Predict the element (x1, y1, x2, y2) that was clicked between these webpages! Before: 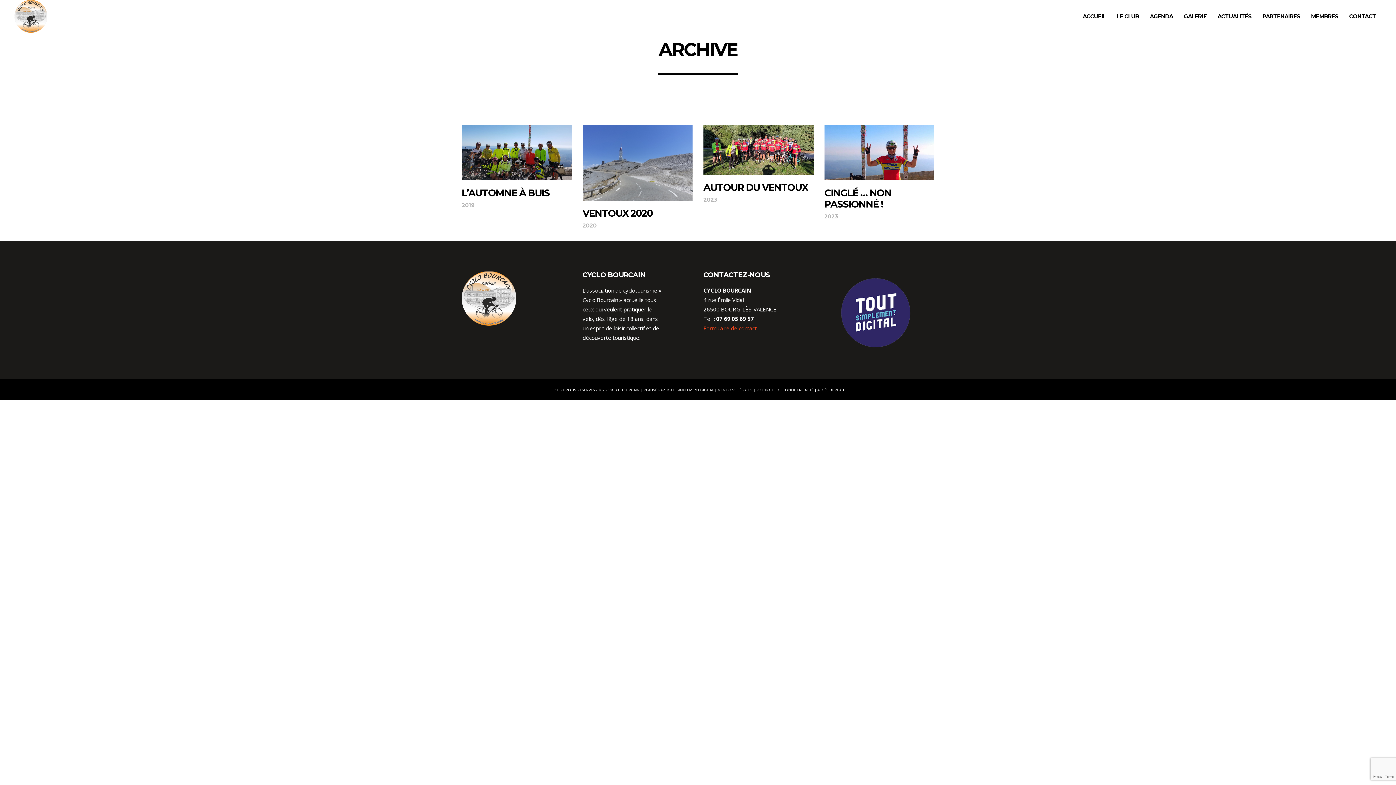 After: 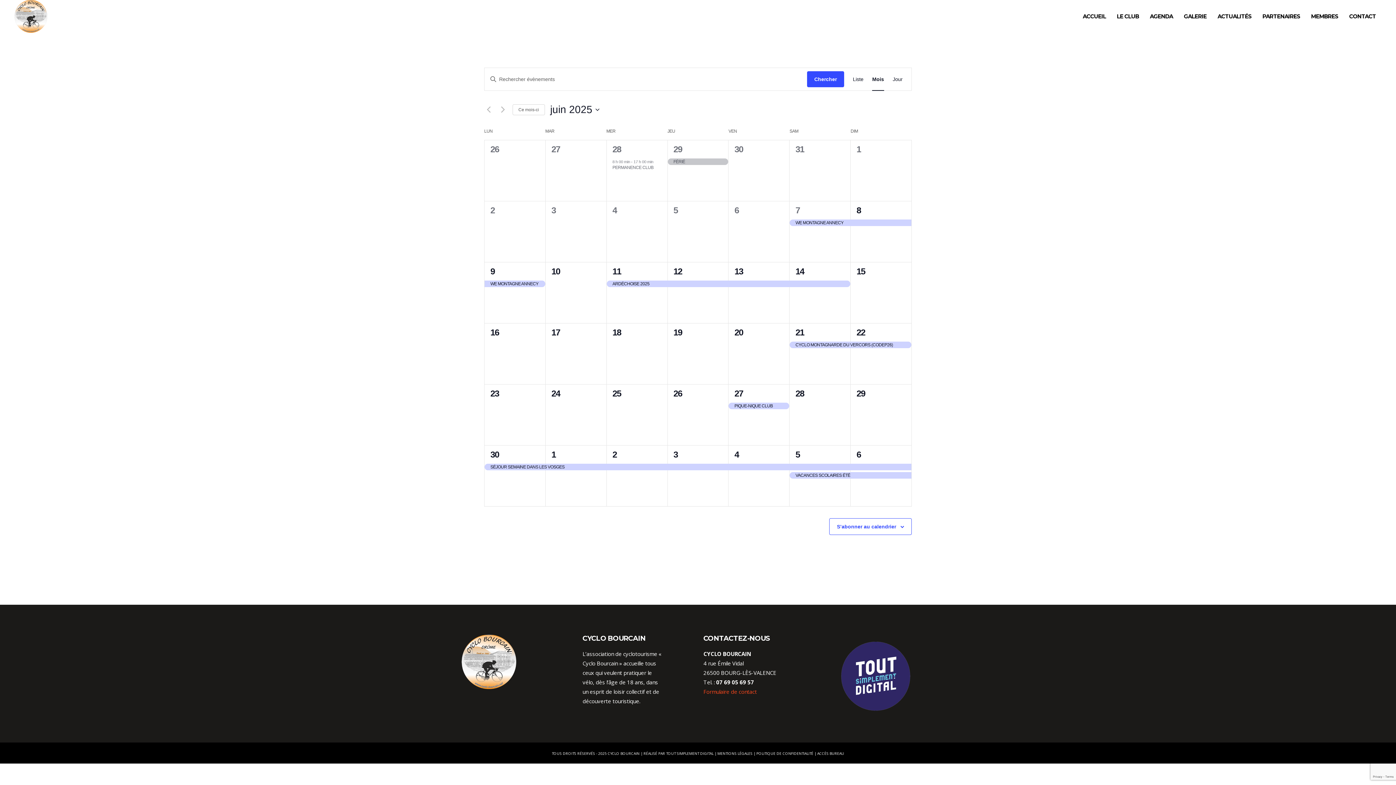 Action: label: AGENDA bbox: (1144, 0, 1178, 32)